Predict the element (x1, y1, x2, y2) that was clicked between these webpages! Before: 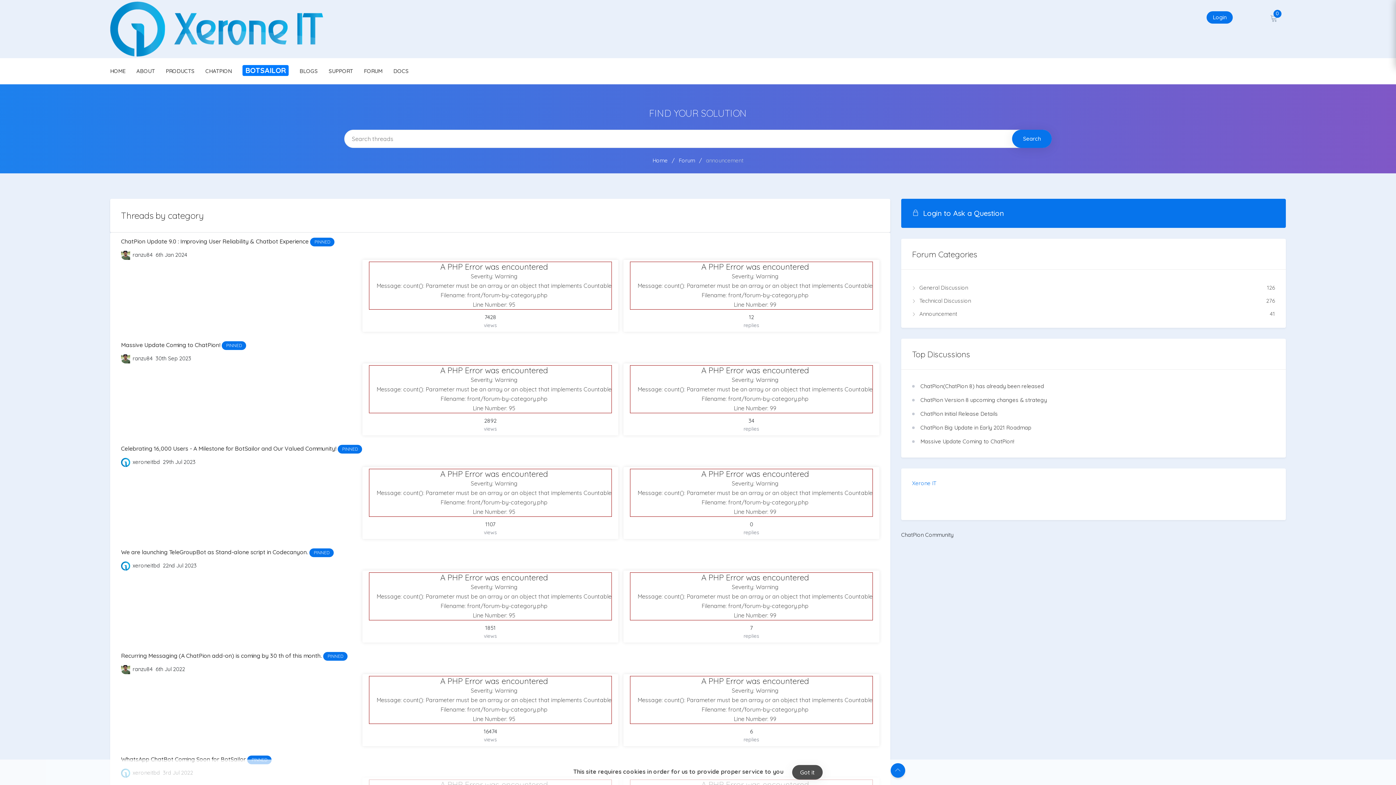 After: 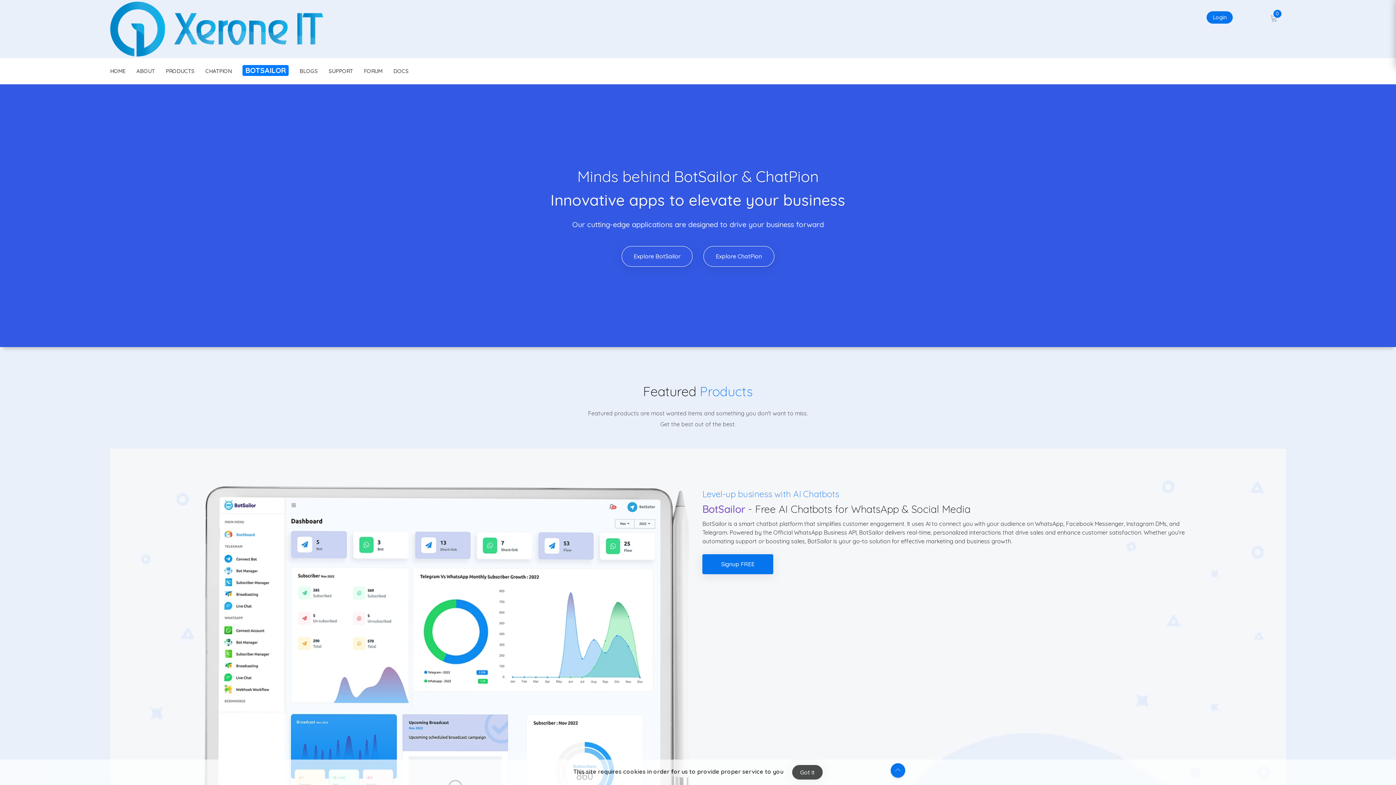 Action: bbox: (110, 67, 125, 74) label: HOME